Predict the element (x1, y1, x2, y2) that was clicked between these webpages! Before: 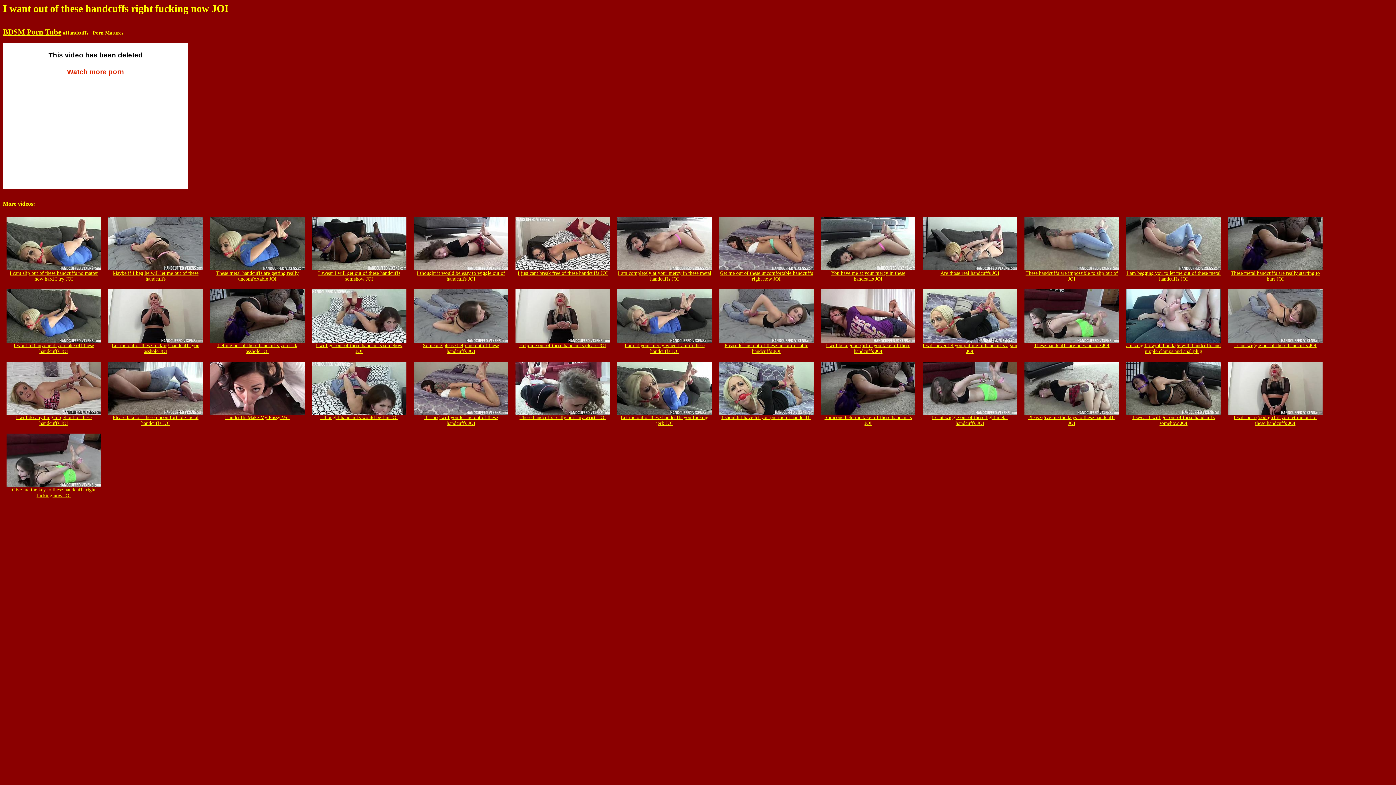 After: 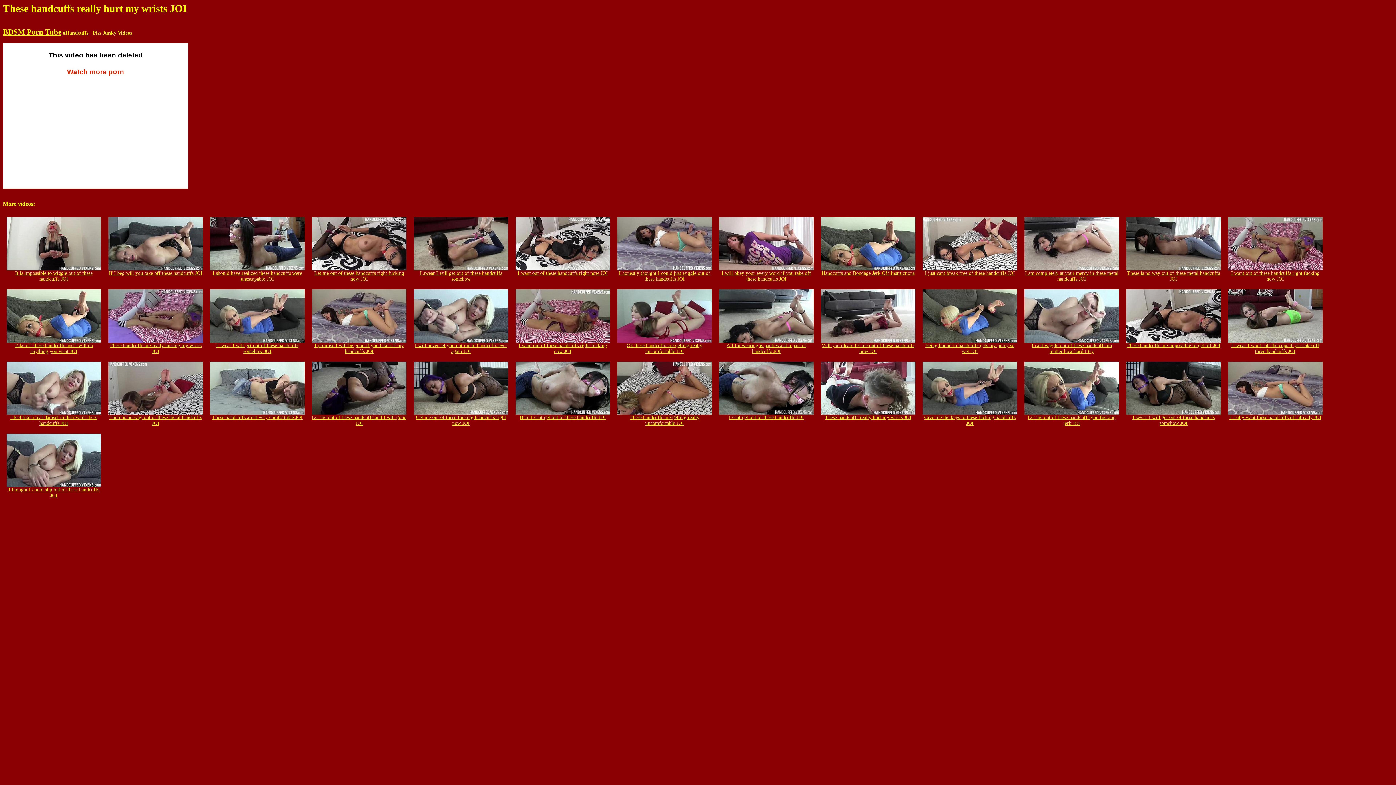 Action: label: 
These handcuffs really hurt my wrists JOI bbox: (515, 410, 610, 420)